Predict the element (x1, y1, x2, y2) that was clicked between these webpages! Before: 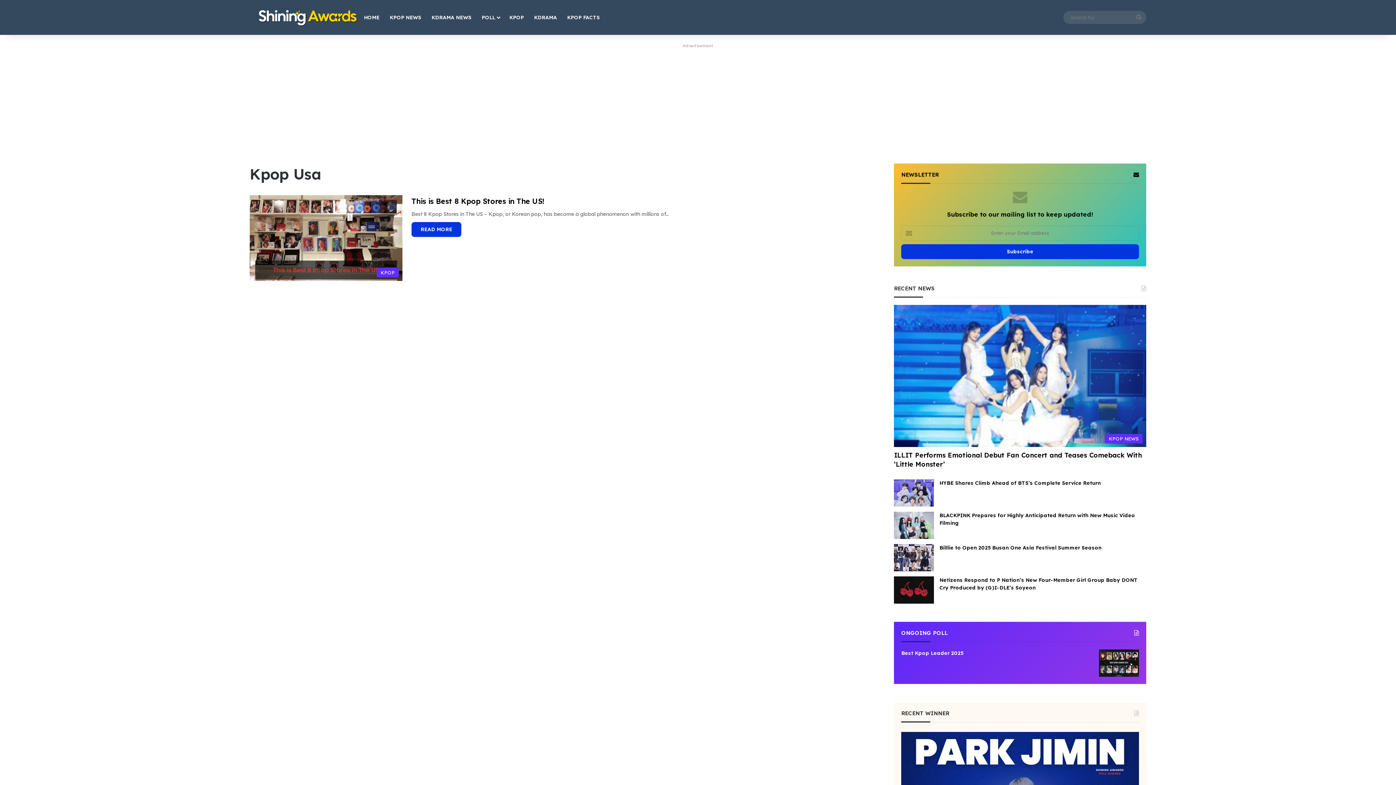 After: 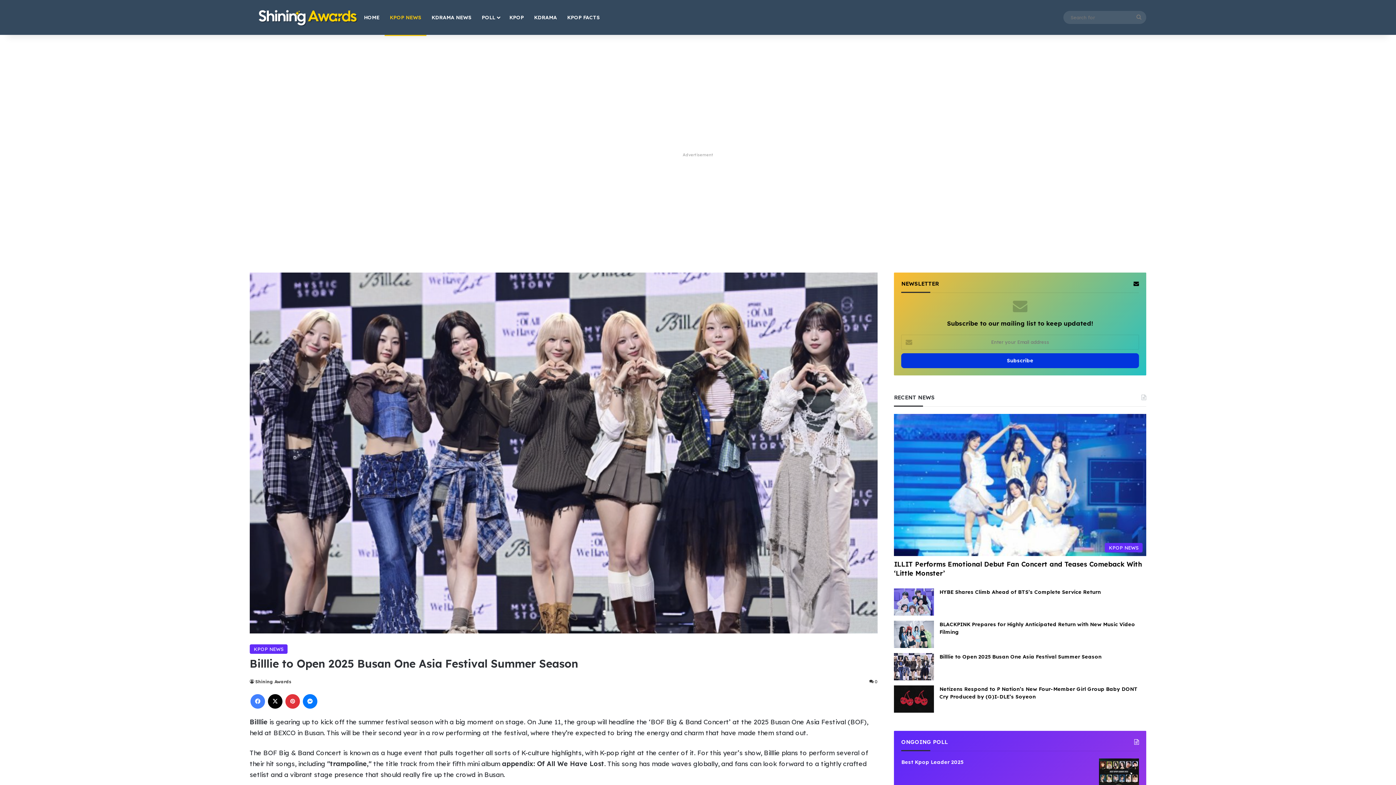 Action: label: Billlie to Open 2025 Busan One Asia Festival Summer Season bbox: (939, 544, 1101, 551)